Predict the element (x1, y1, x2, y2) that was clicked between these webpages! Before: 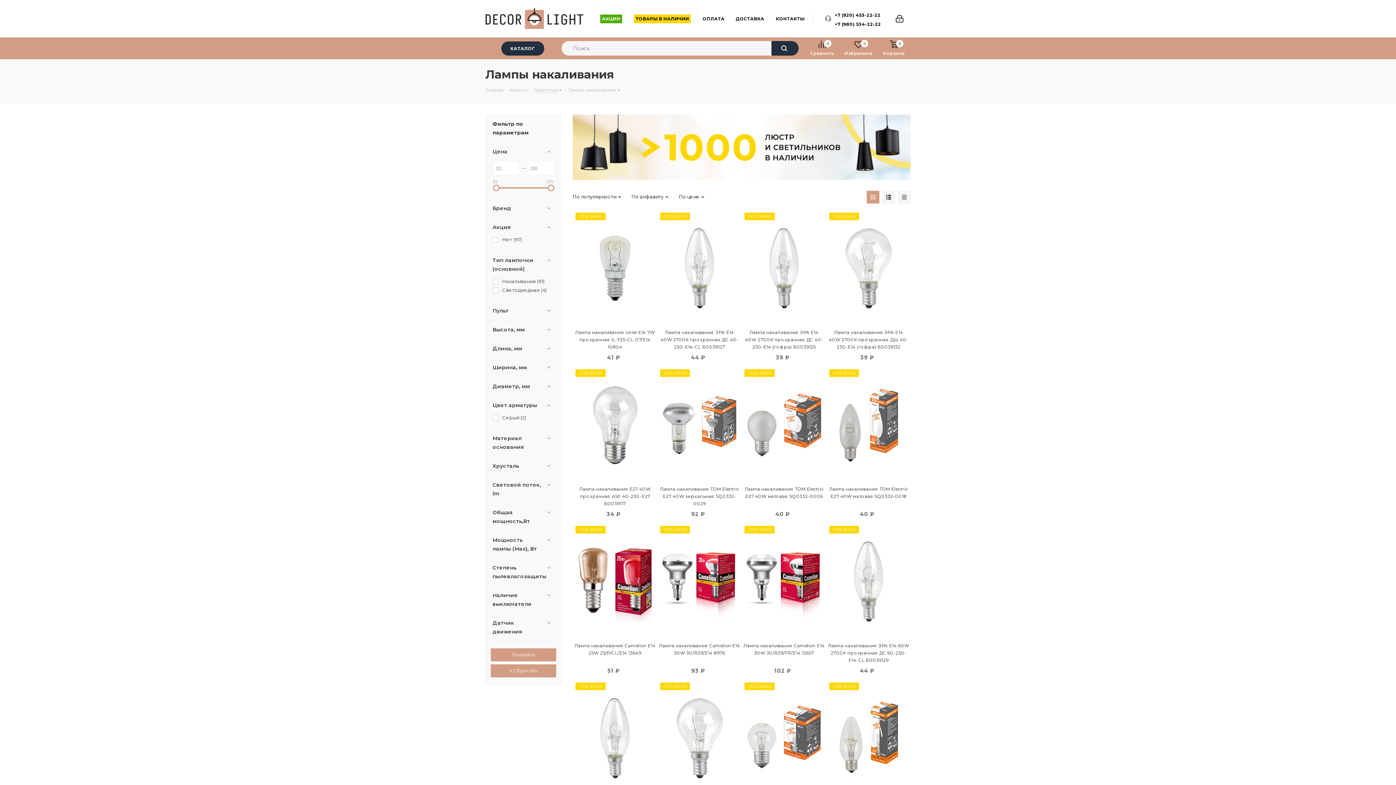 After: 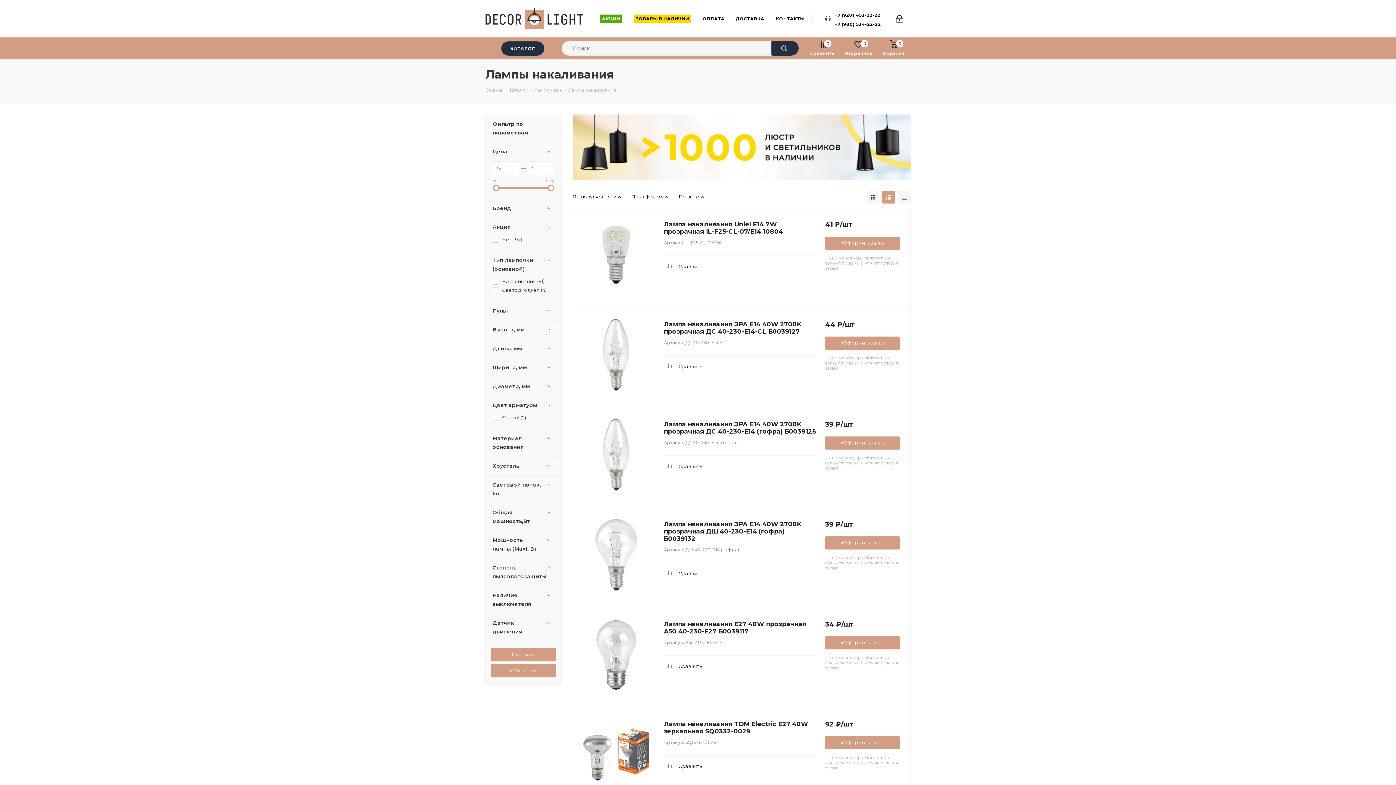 Action: bbox: (882, 190, 895, 203)